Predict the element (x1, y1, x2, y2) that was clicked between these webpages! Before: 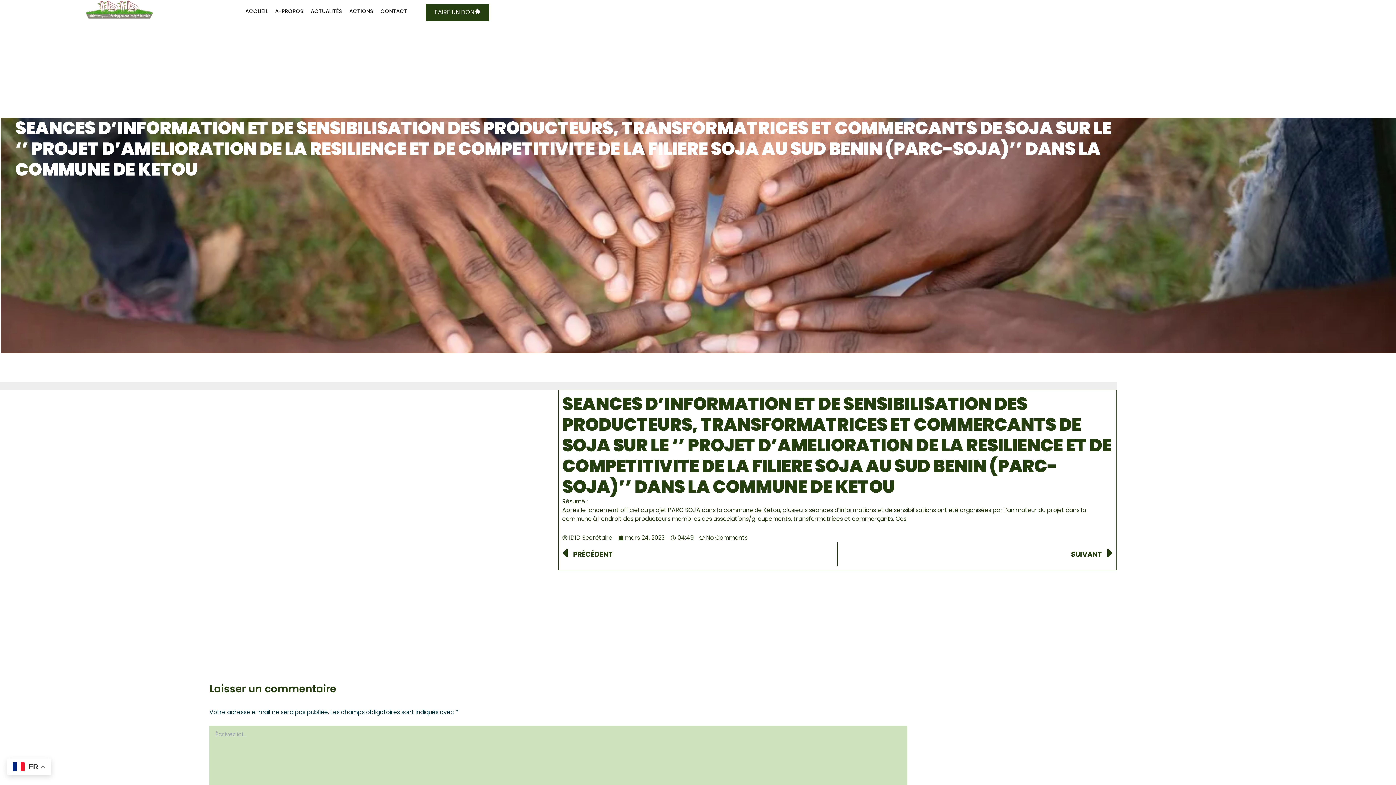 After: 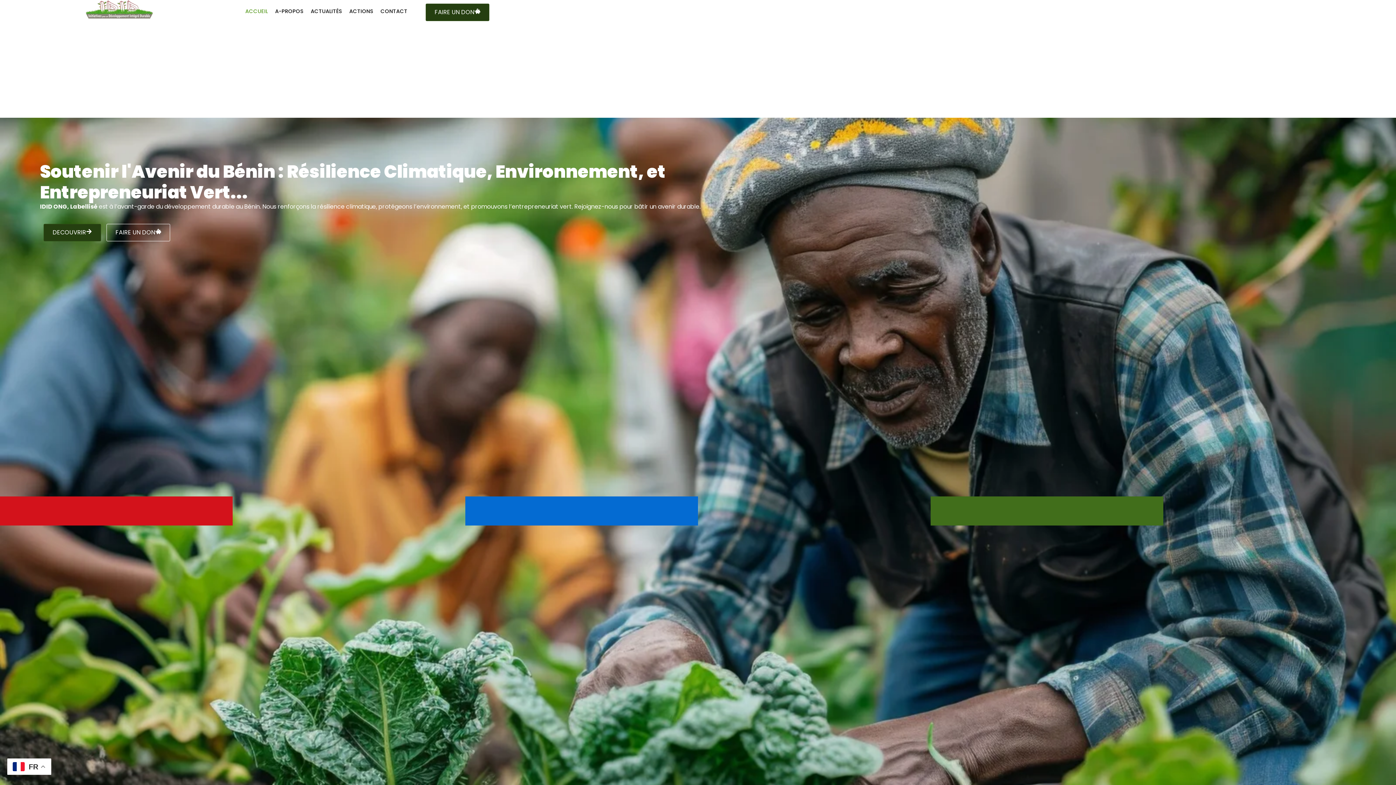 Action: bbox: (67, 0, 170, 18)